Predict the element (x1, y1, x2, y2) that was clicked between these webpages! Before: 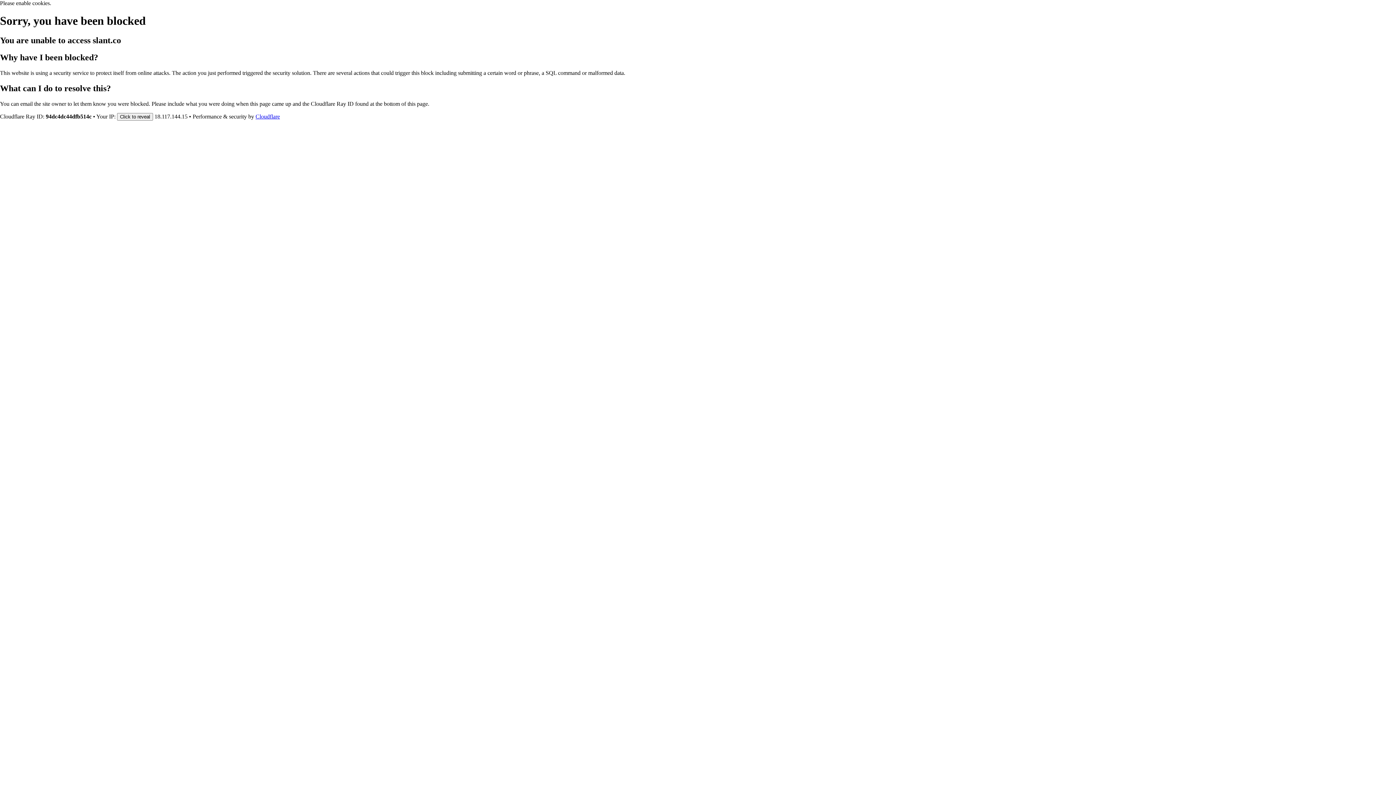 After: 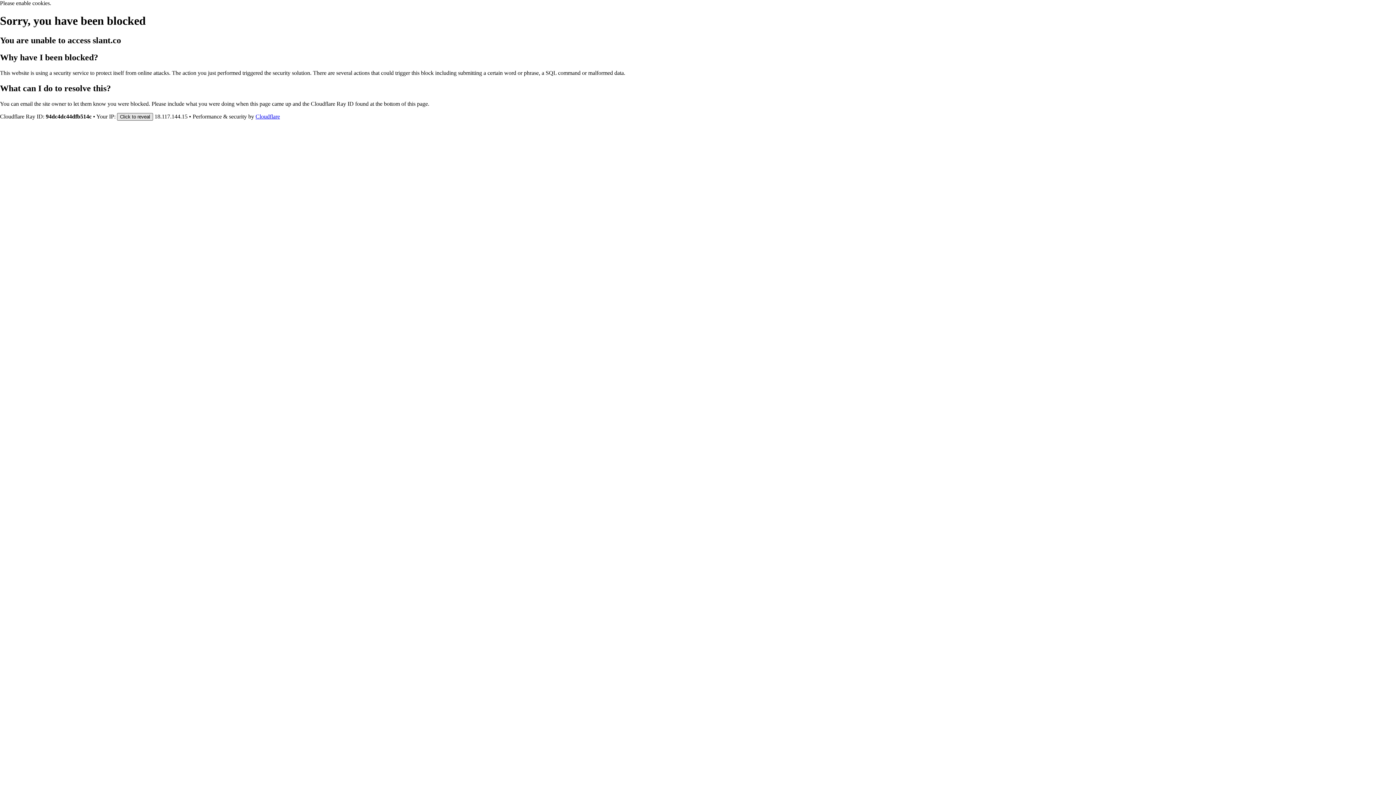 Action: label: Click to reveal bbox: (117, 112, 153, 120)